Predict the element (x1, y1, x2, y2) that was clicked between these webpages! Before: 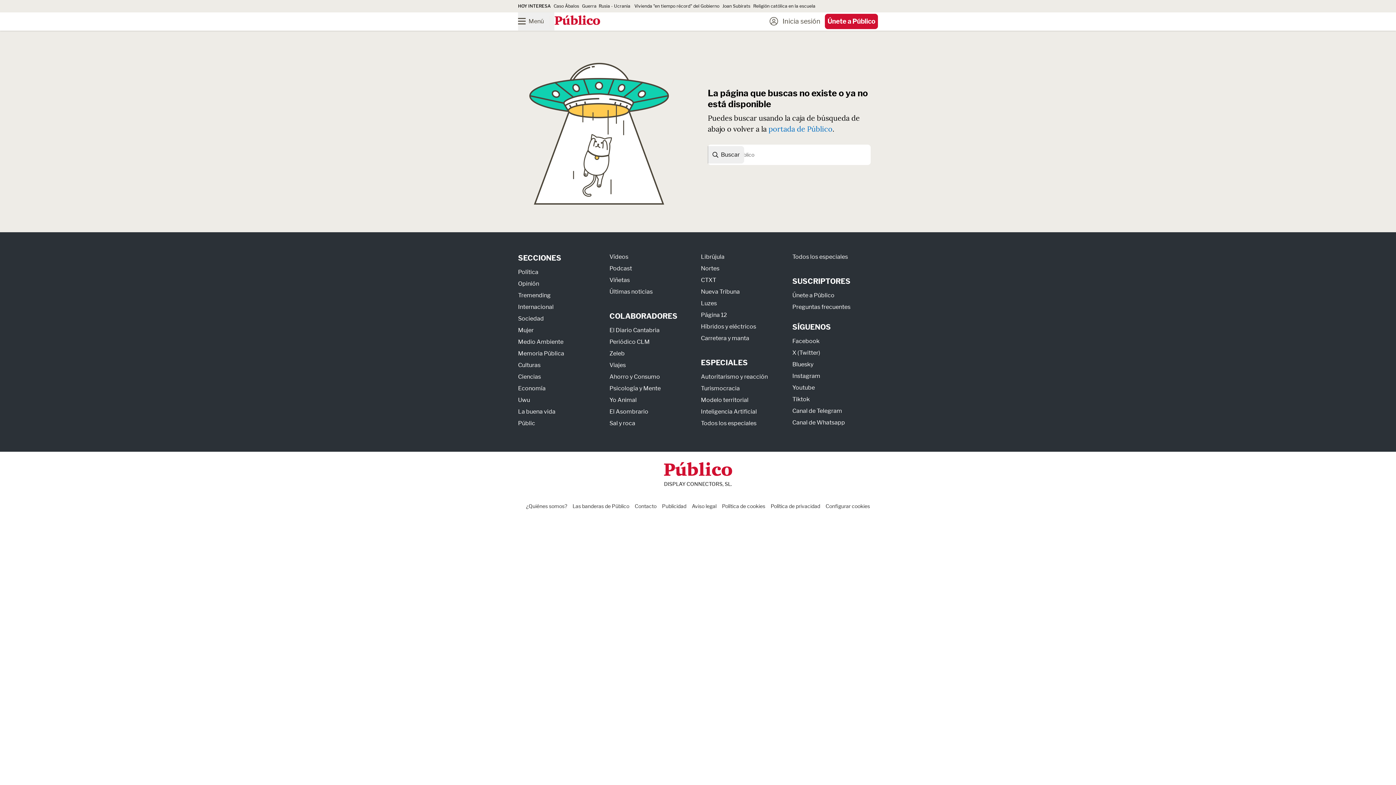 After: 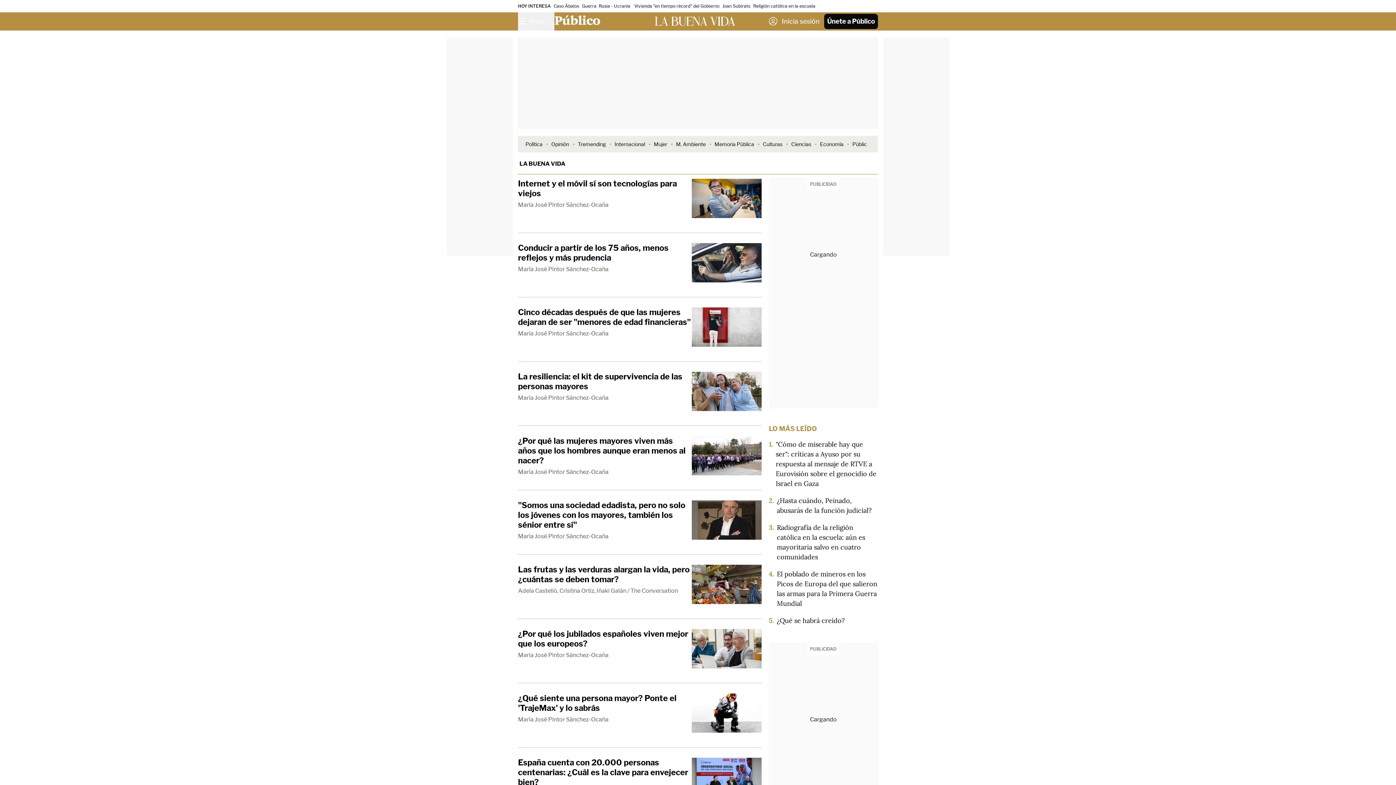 Action: bbox: (518, 408, 555, 415) label: La buena vida